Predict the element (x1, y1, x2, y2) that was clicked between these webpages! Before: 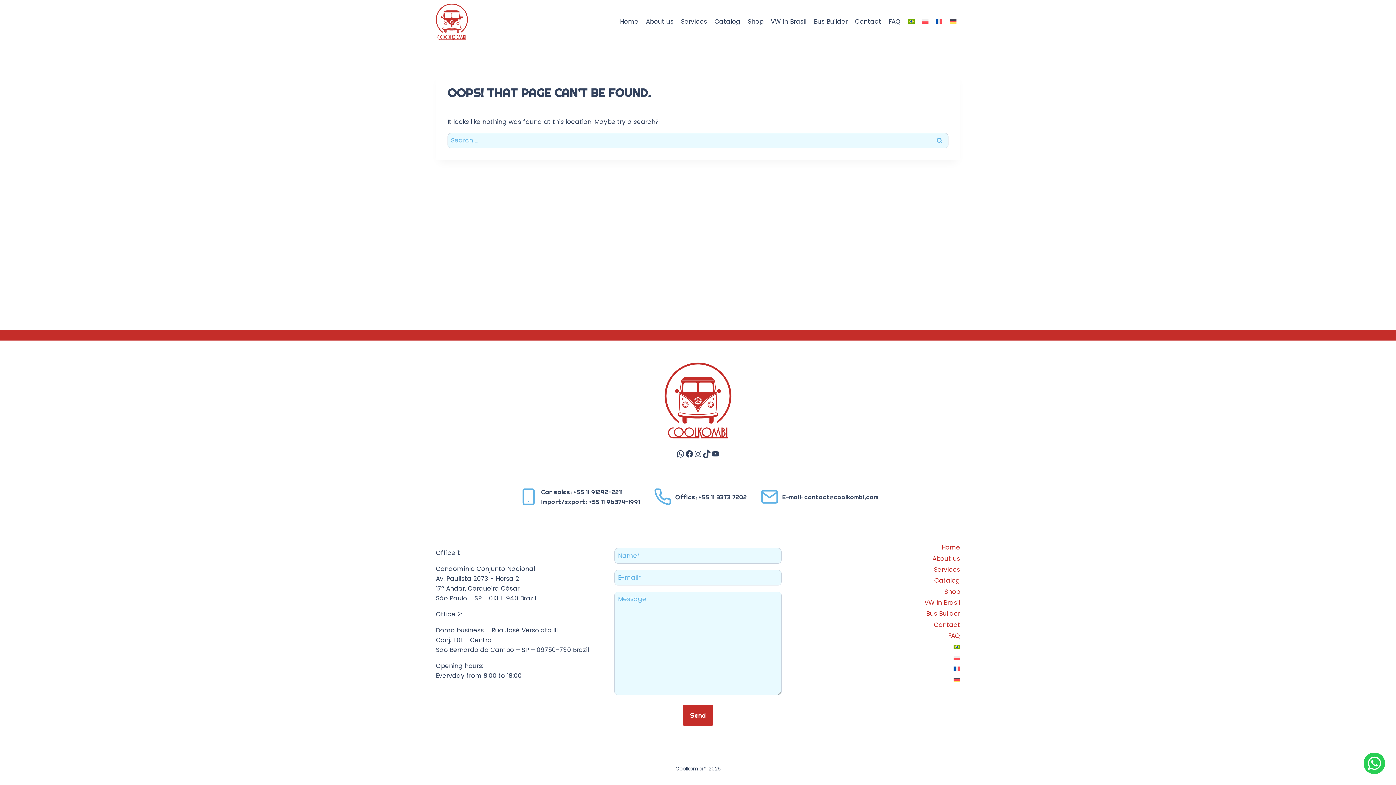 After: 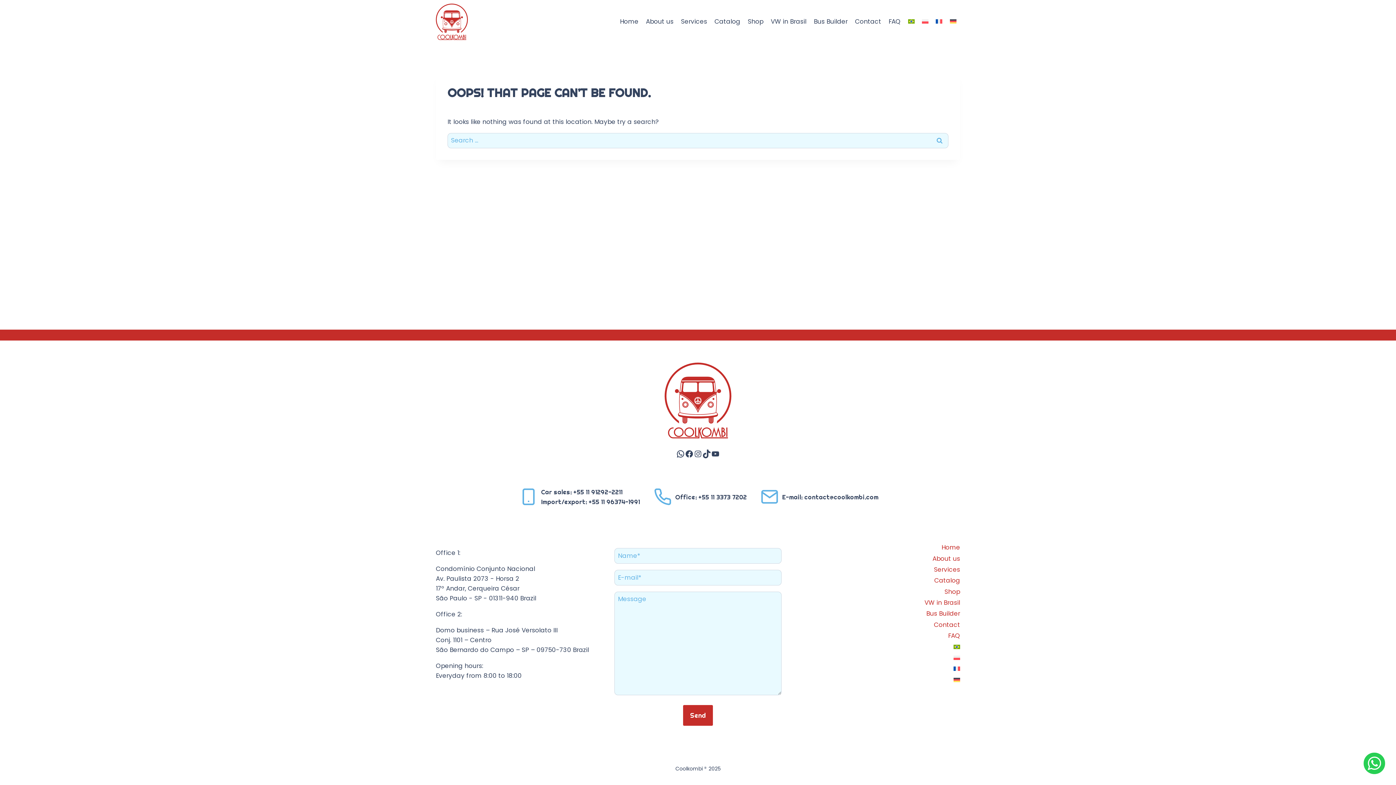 Action: label: Car sales: +55 11 91292-2211
Import/export: +55 11 96374-1991 bbox: (511, 480, 646, 513)